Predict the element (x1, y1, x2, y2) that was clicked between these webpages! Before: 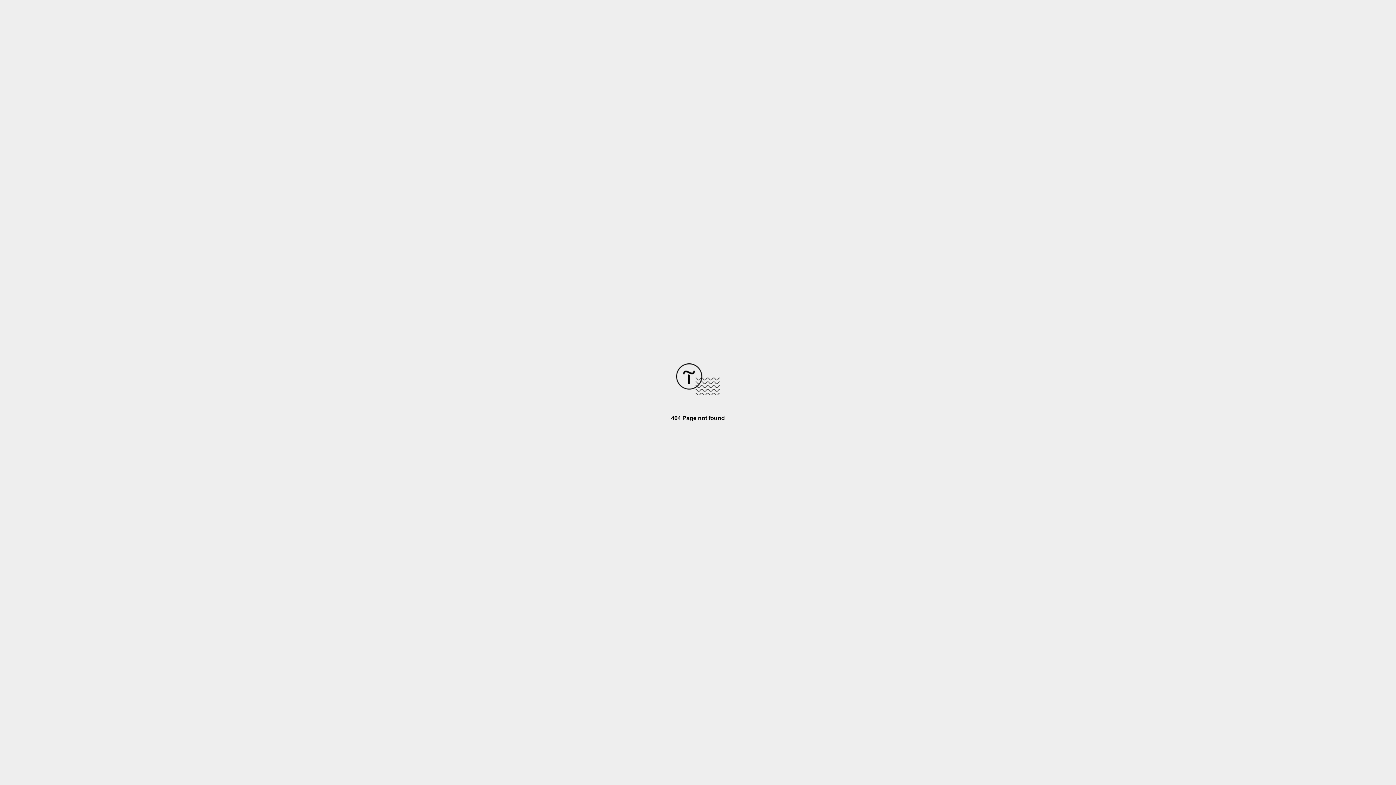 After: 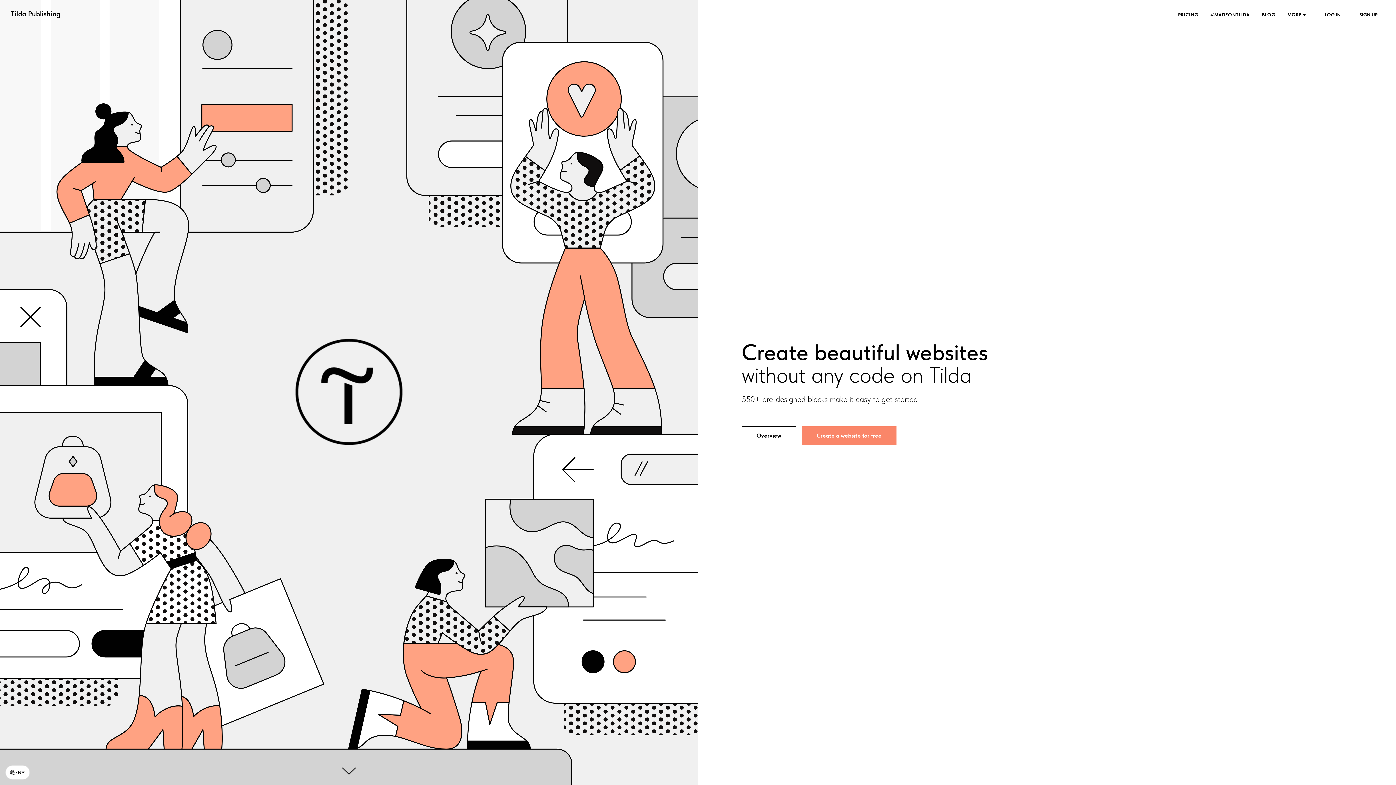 Action: bbox: (676, 390, 720, 396)